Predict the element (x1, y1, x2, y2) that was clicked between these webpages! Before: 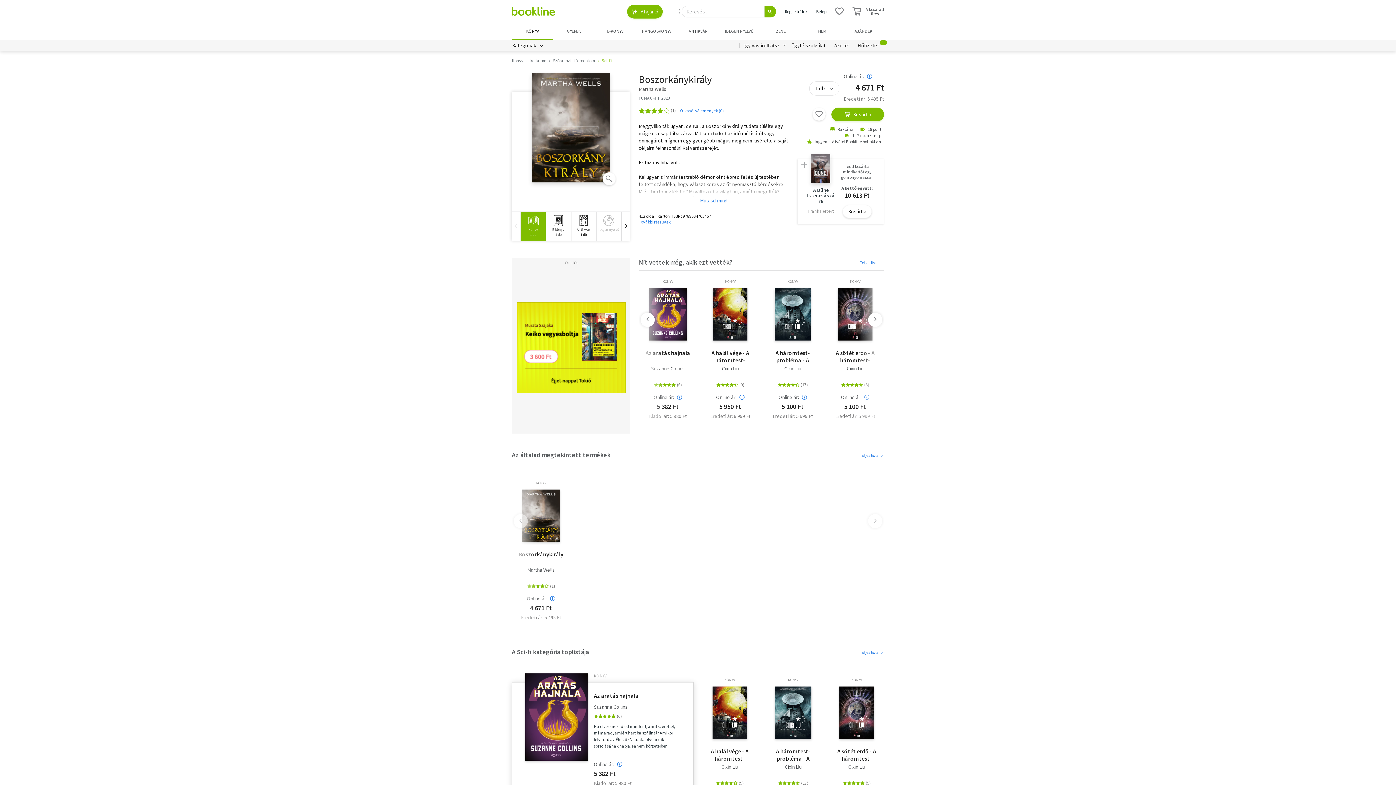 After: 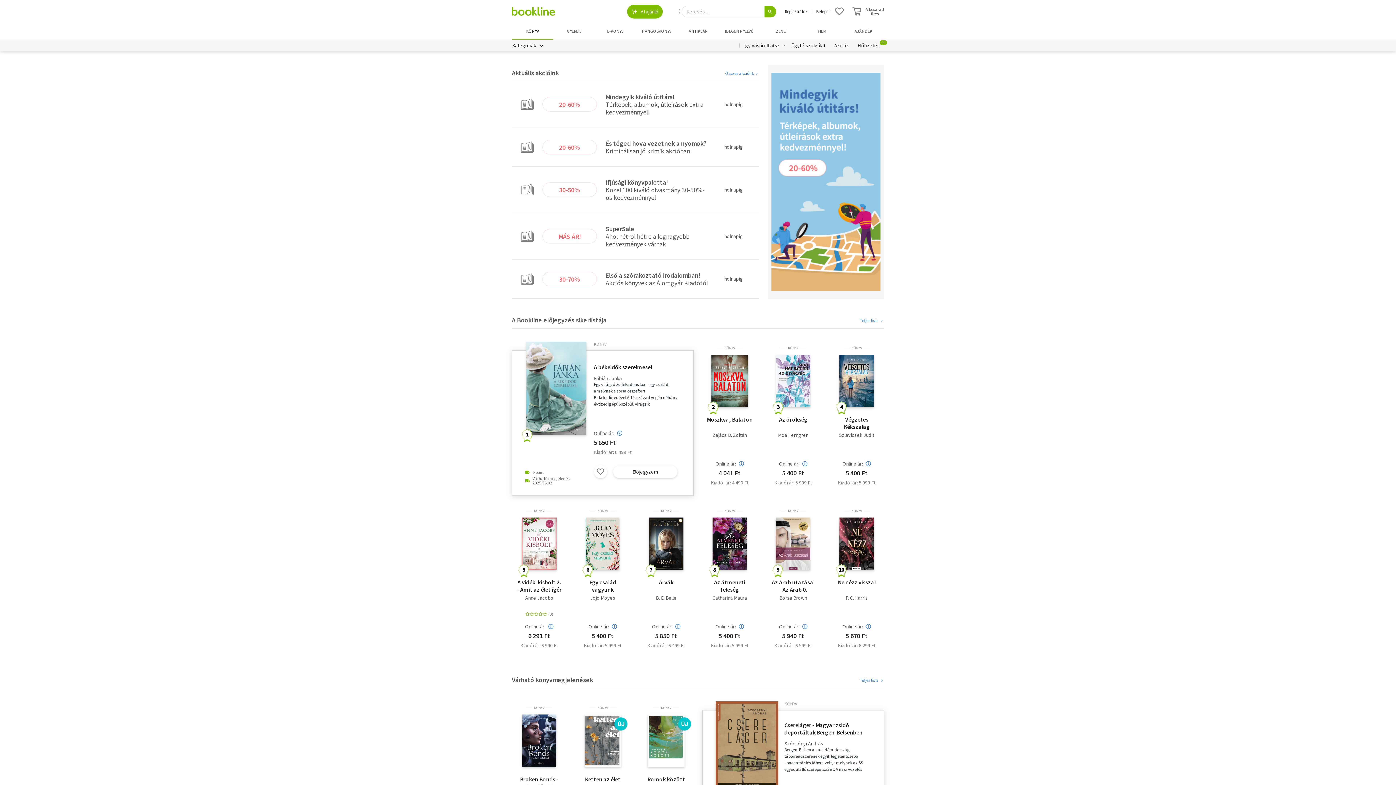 Action: label: Akciók bbox: (830, 42, 853, 48)